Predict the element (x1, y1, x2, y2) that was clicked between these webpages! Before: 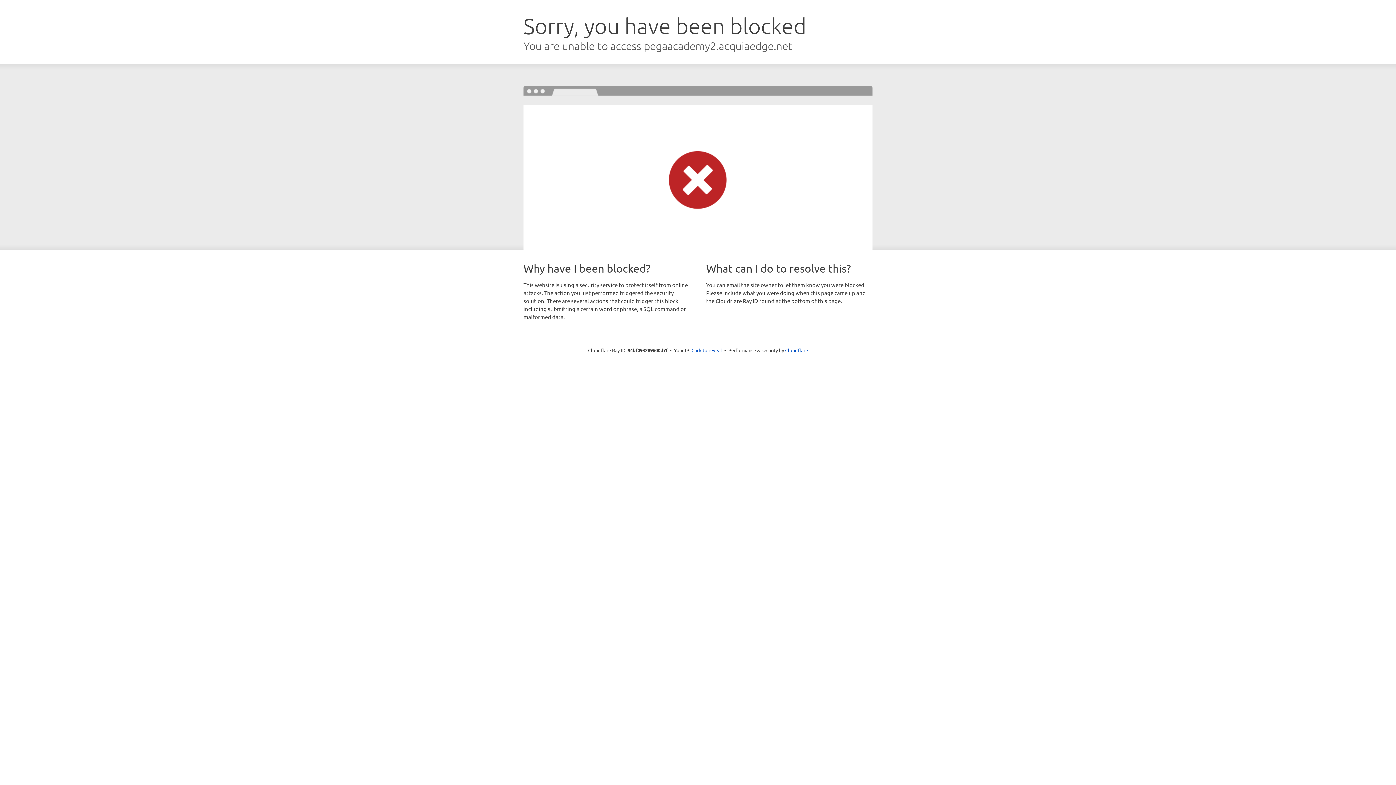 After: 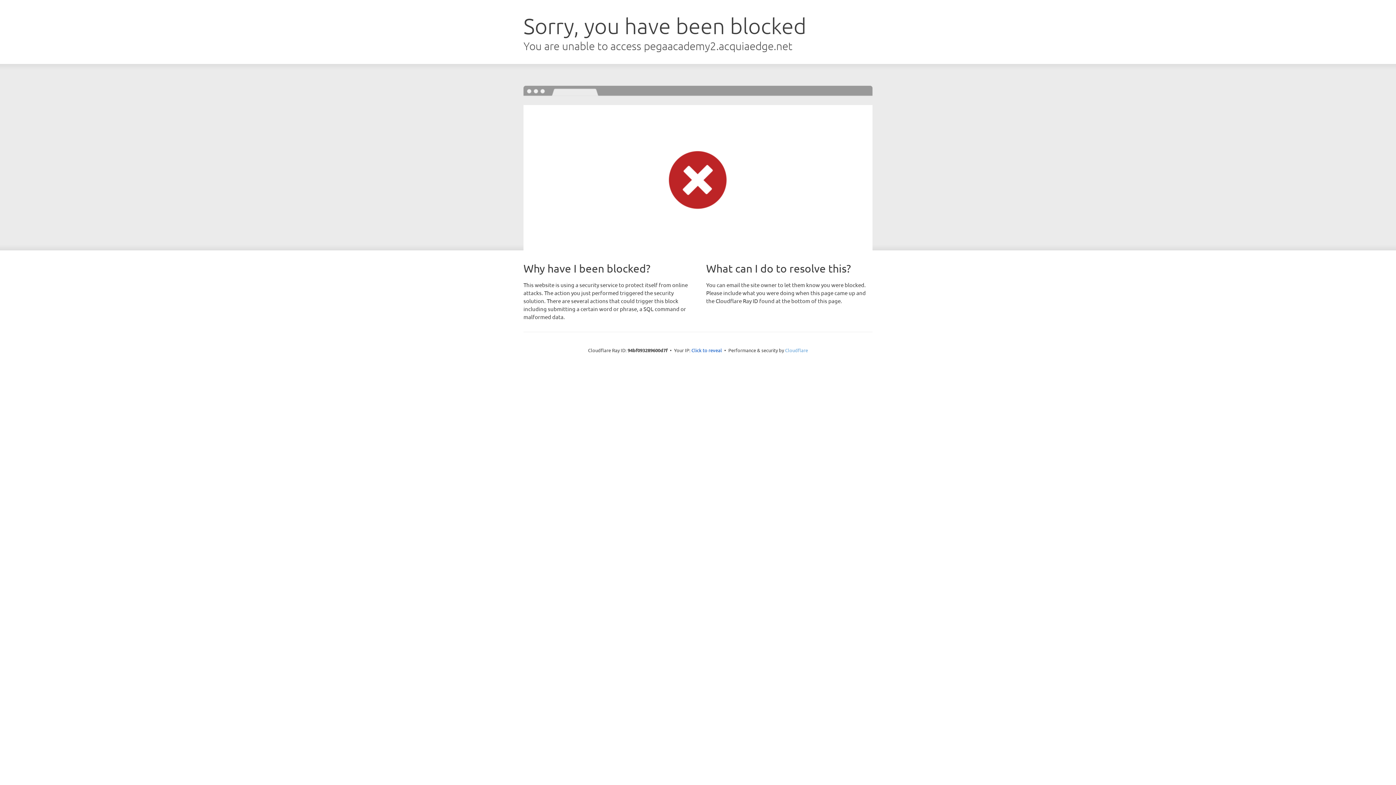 Action: label: Cloudflare bbox: (785, 347, 808, 353)